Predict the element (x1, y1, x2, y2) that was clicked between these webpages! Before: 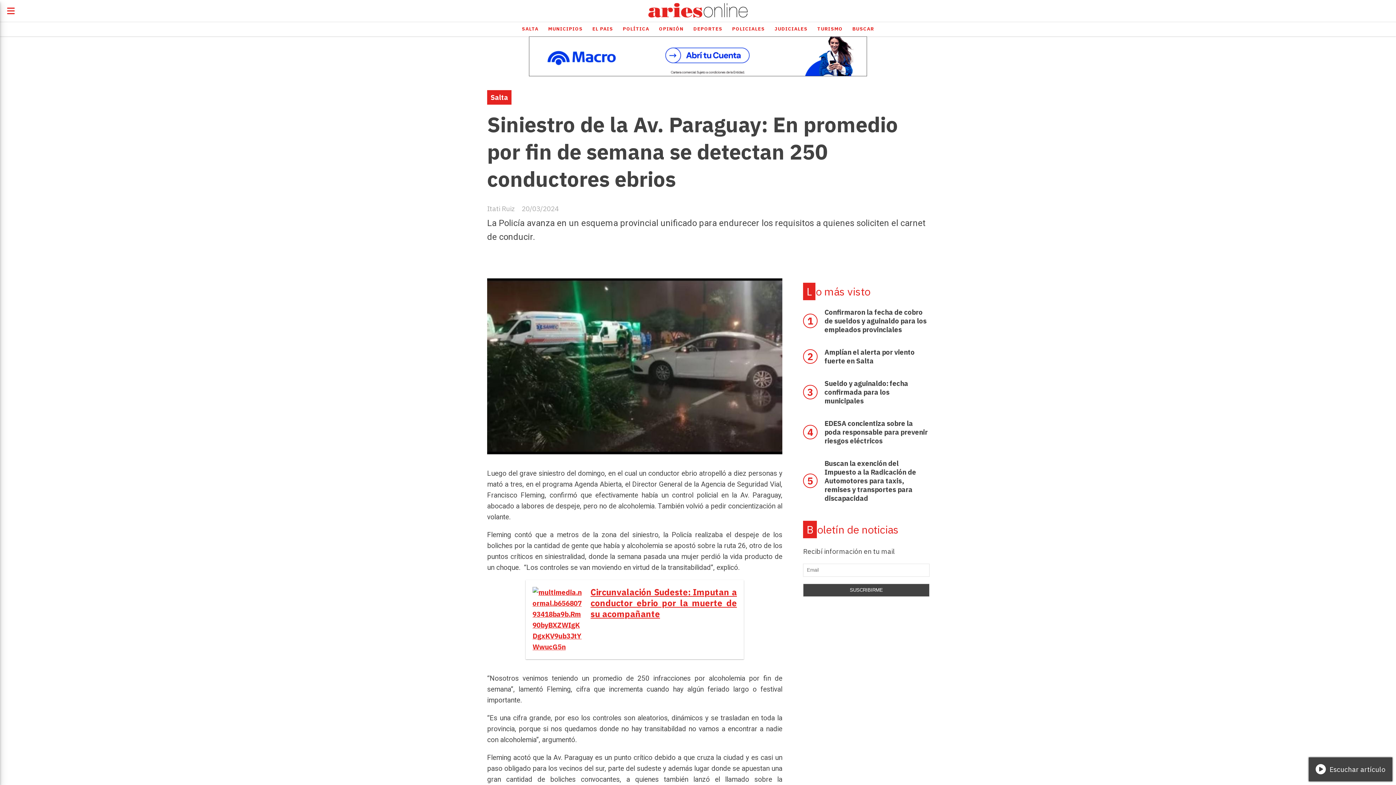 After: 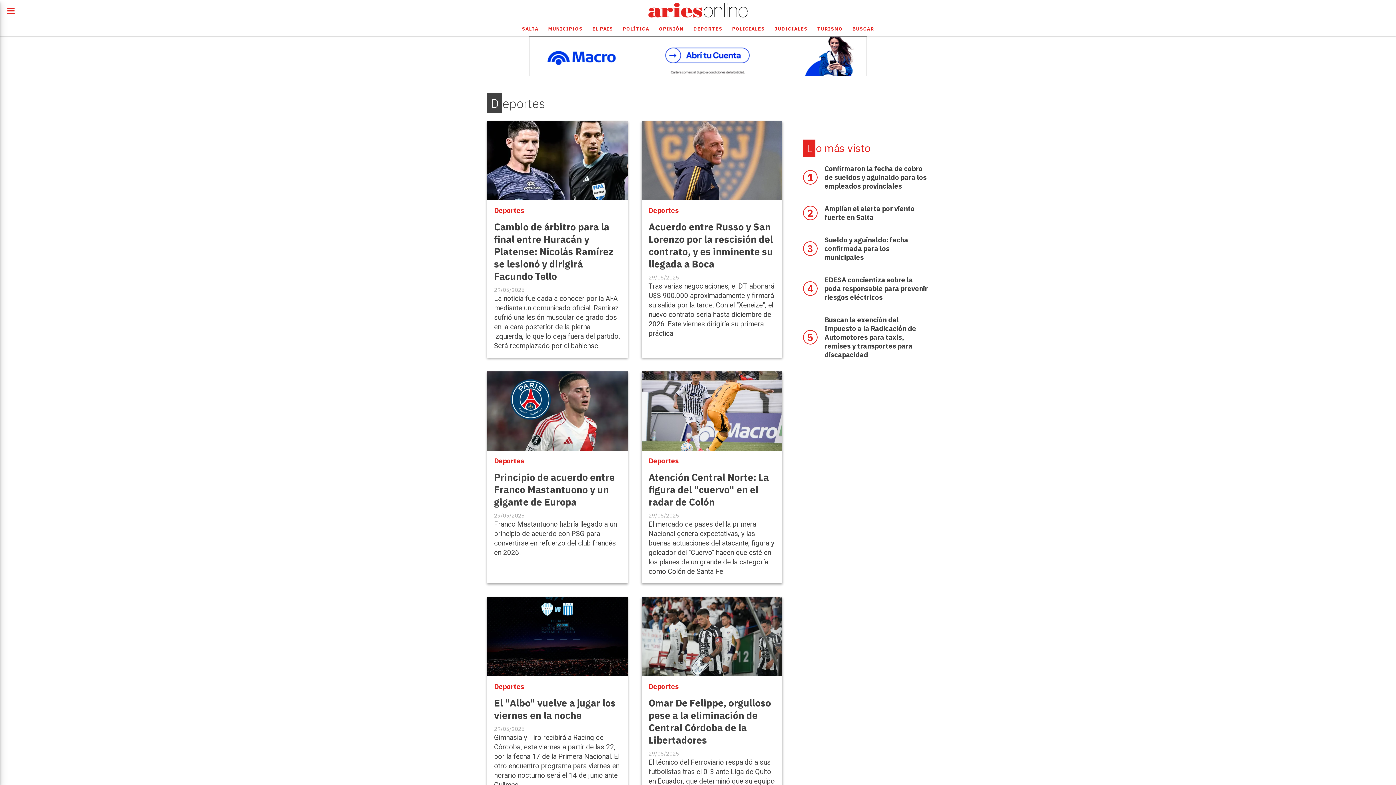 Action: label: DEPORTES bbox: (688, 22, 727, 35)